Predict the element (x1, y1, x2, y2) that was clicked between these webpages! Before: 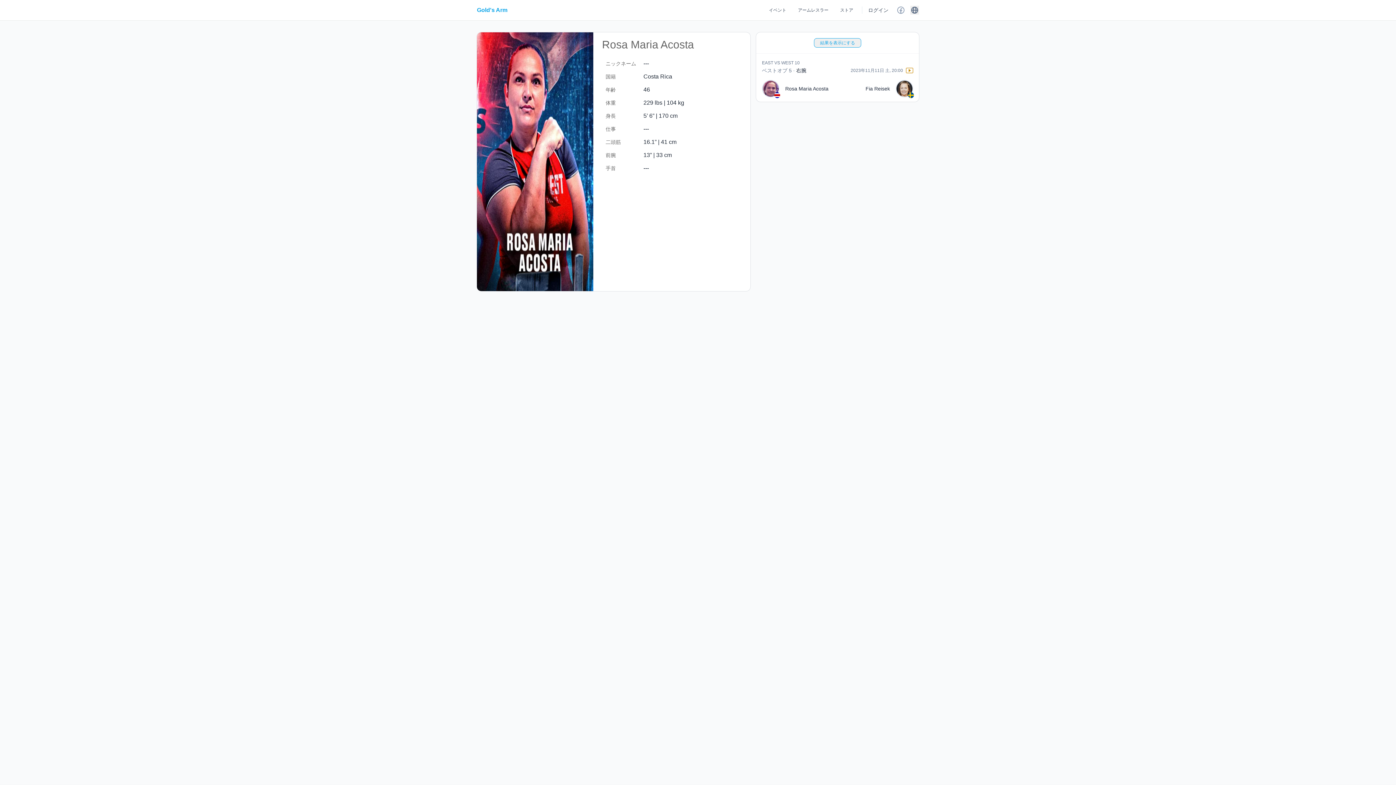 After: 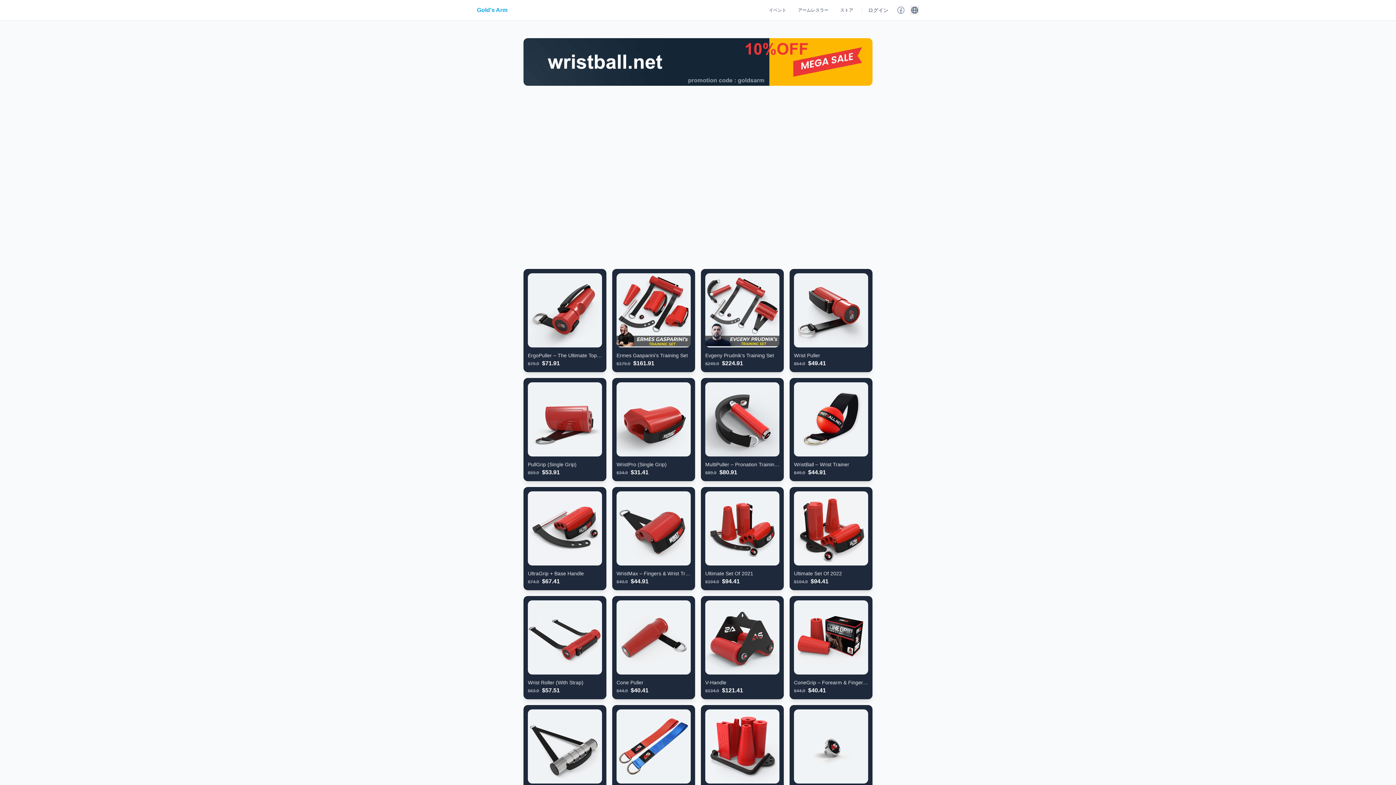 Action: label: ストア bbox: (840, 5, 853, 14)